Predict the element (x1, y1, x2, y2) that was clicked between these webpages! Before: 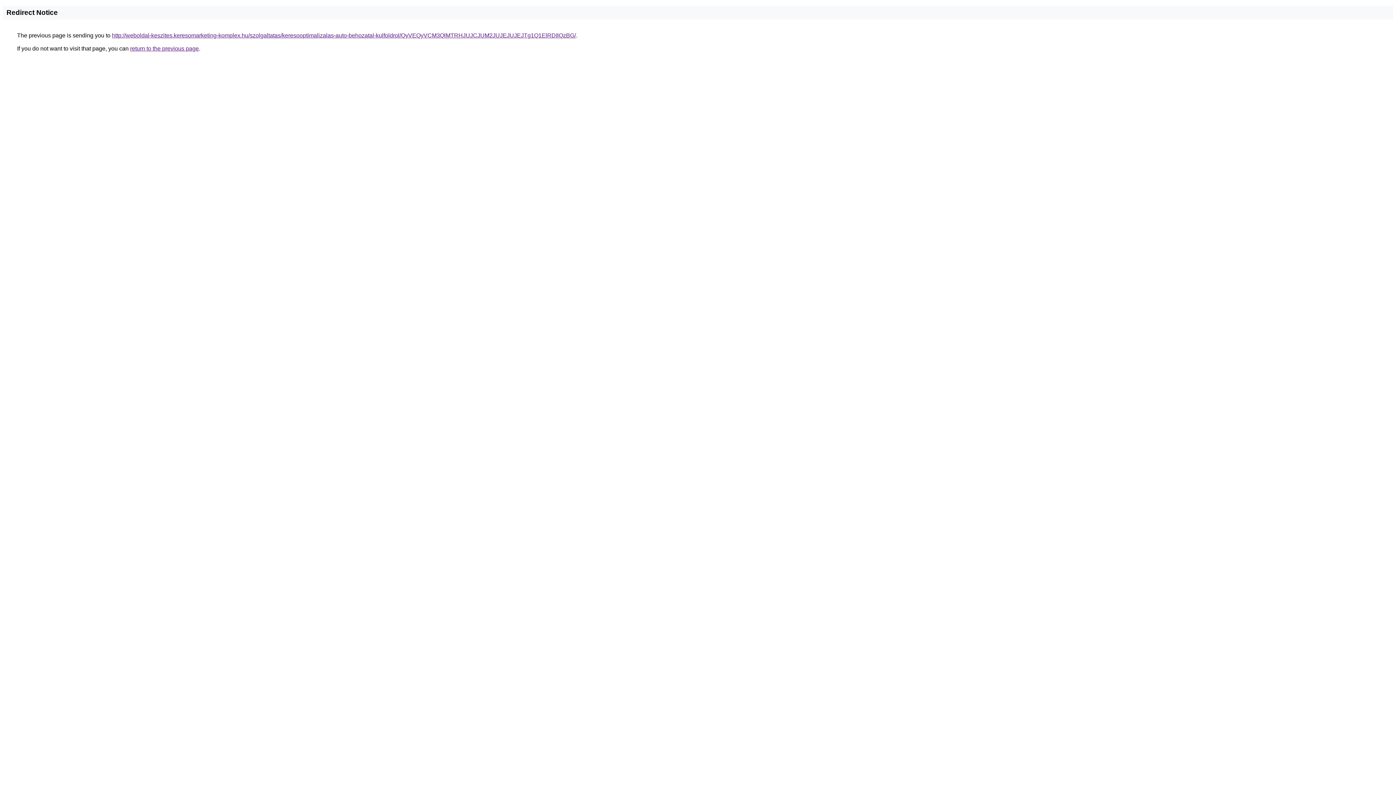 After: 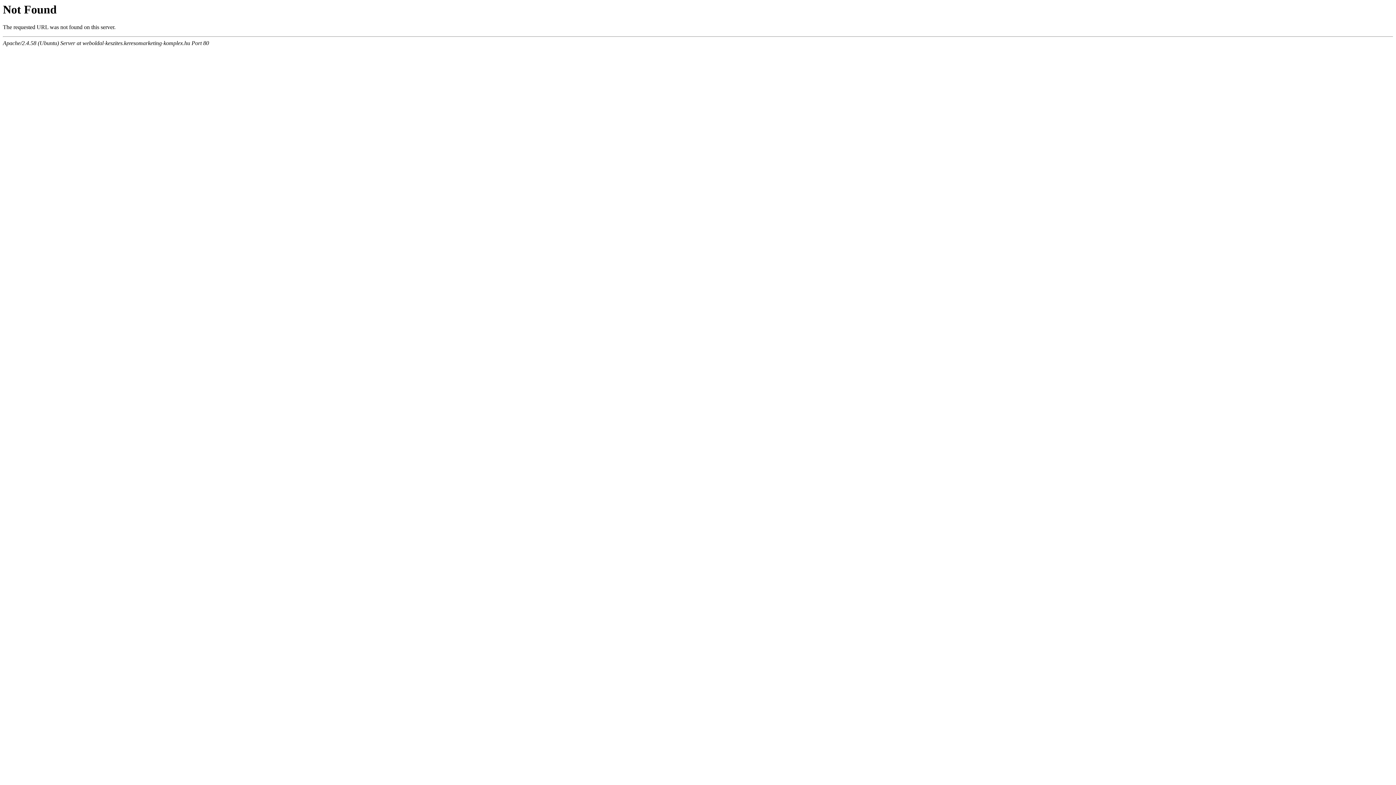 Action: bbox: (112, 32, 576, 38) label: http://weboldal-keszites.keresomarketing-komplex.hu/szolgaltatas/keresooptimalizalas-auto-behozatal-kulfoldrol/QyVEQyVCM3QlMTRHJUJCJUM2JUJEJUJEJTg1Q1ElRDIlQzBG/